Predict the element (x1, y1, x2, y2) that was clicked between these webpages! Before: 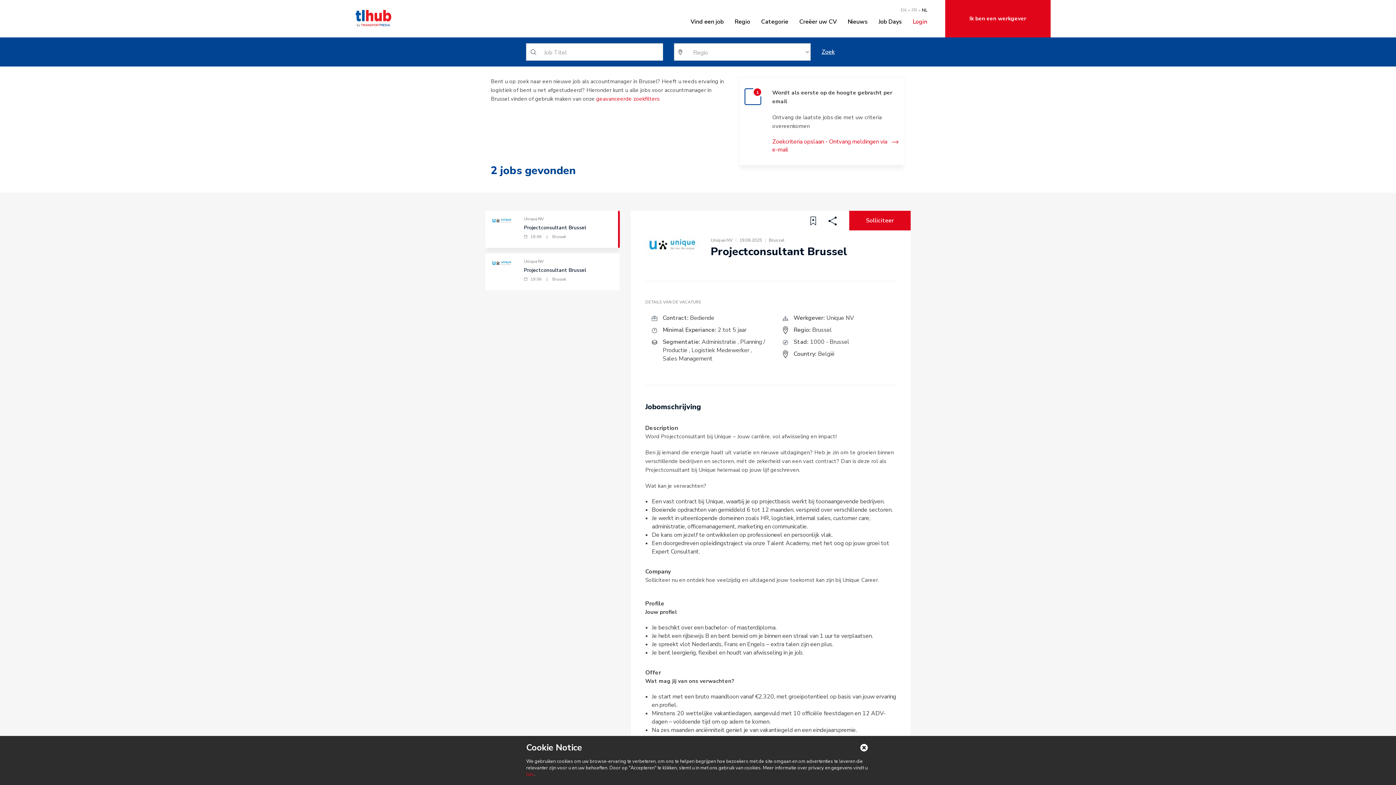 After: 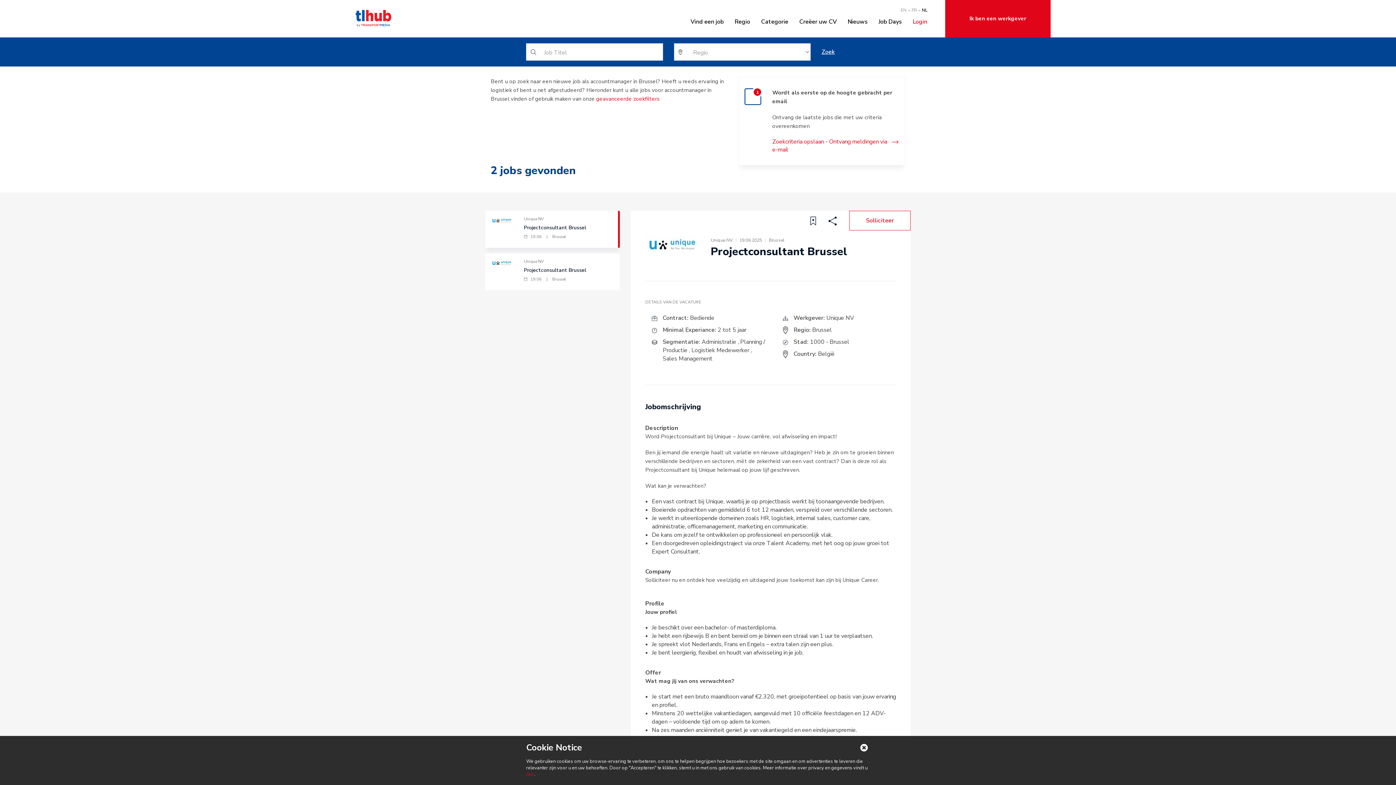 Action: label: Solliciteer bbox: (849, 210, 910, 230)